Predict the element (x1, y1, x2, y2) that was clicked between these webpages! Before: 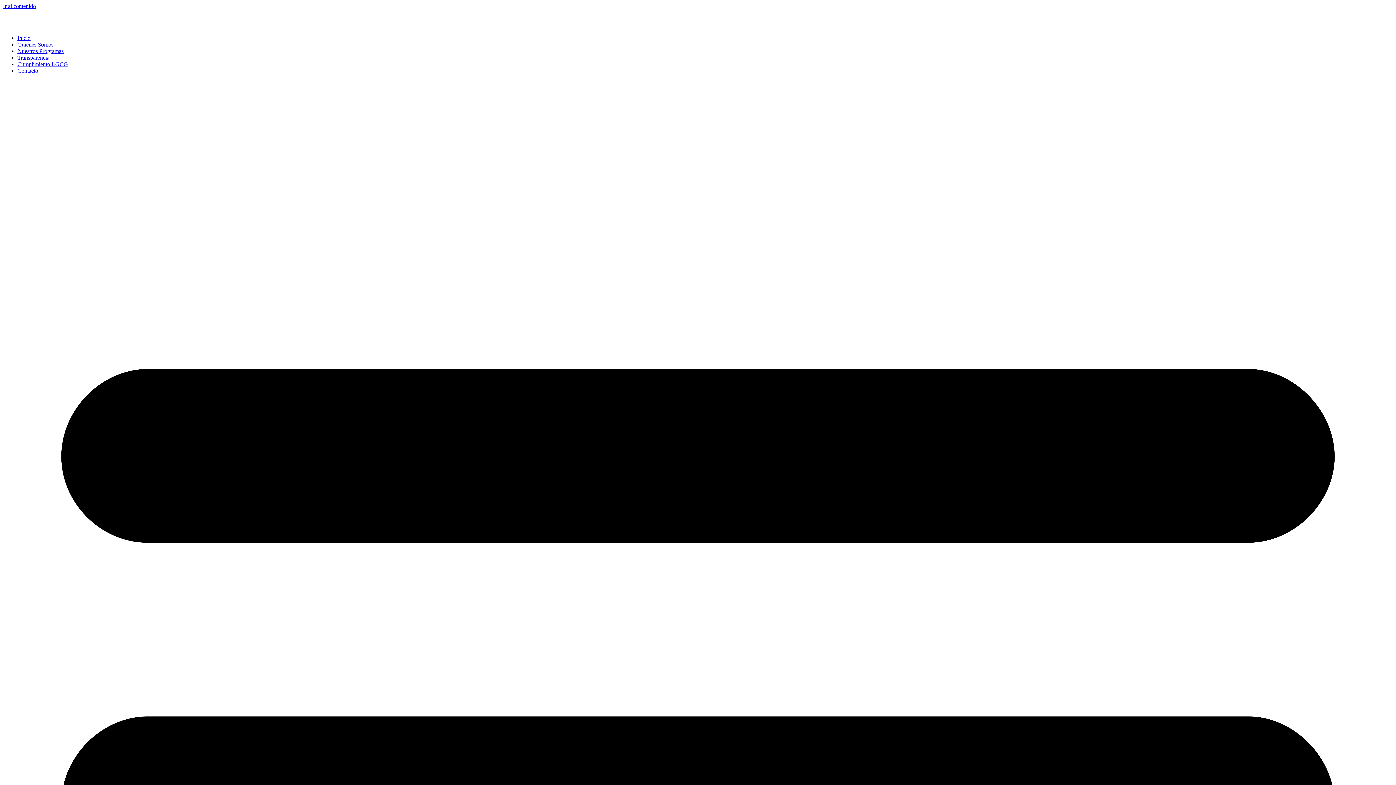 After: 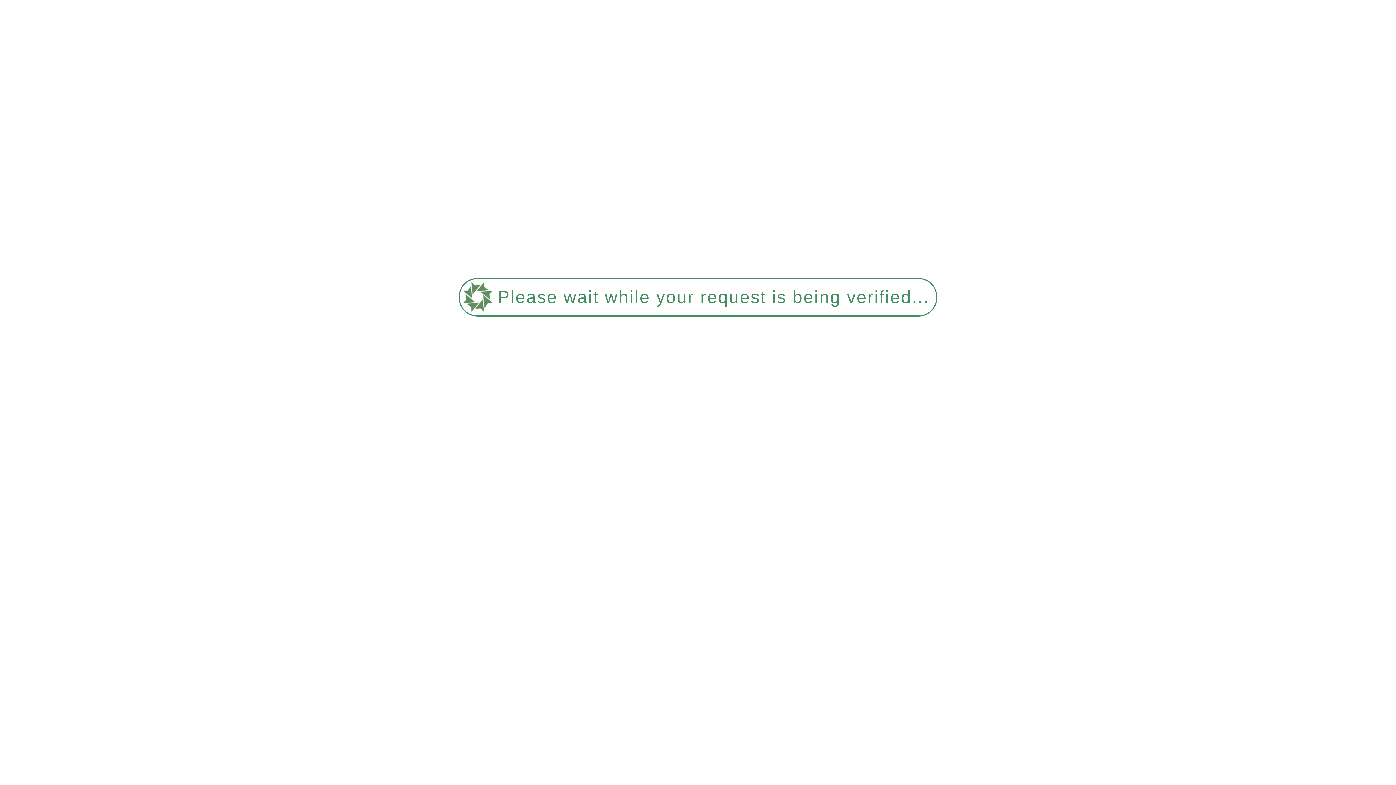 Action: label: Nuestros Programas bbox: (17, 48, 63, 54)